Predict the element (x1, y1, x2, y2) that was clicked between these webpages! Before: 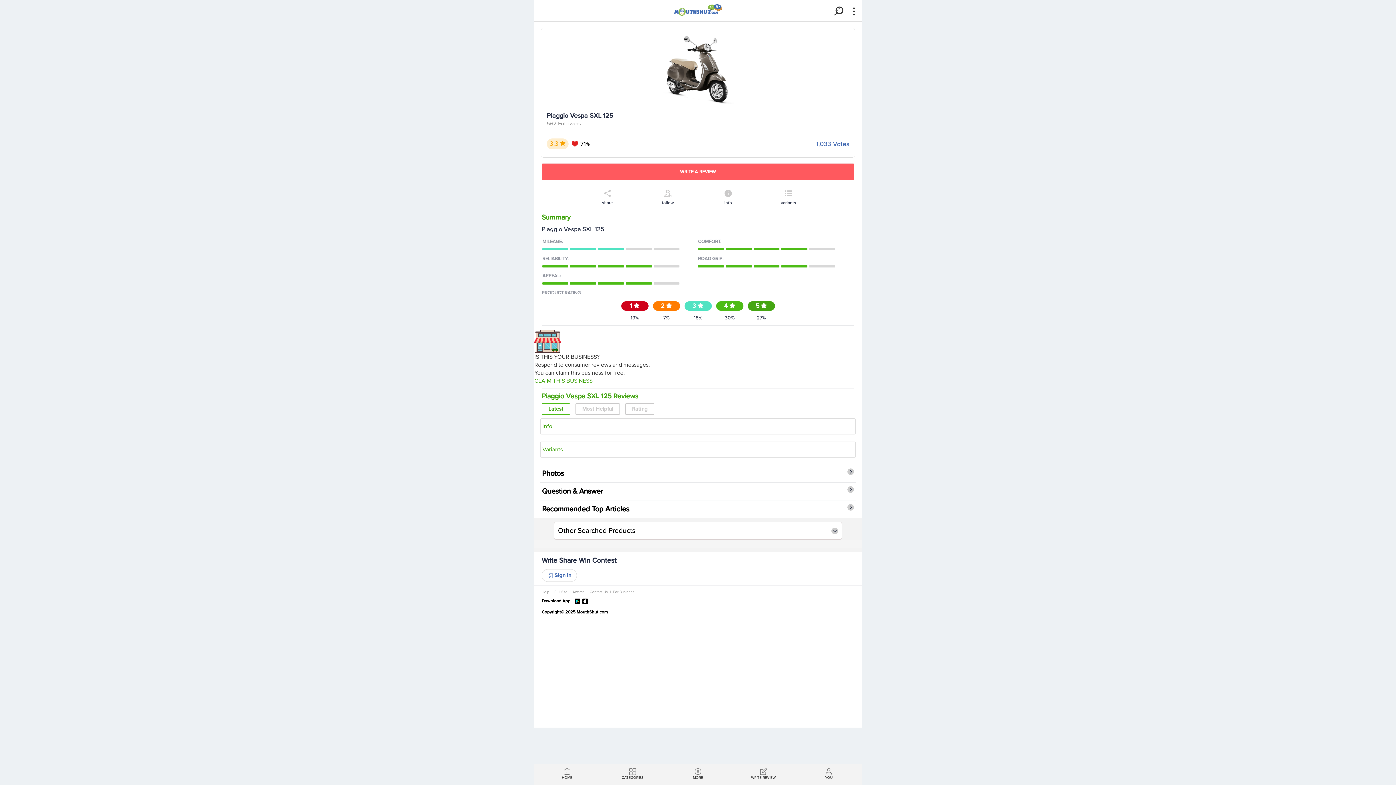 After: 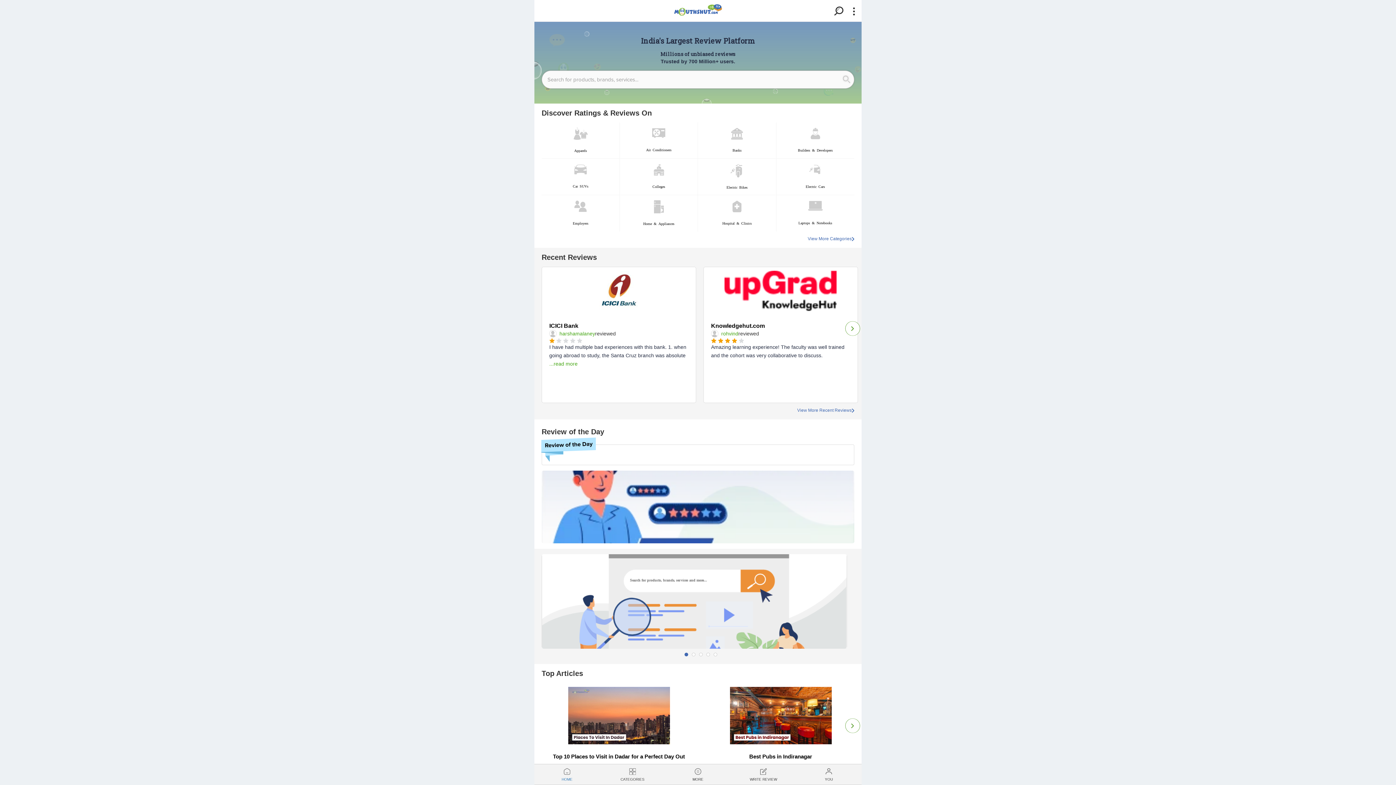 Action: bbox: (669, 3, 727, 16)